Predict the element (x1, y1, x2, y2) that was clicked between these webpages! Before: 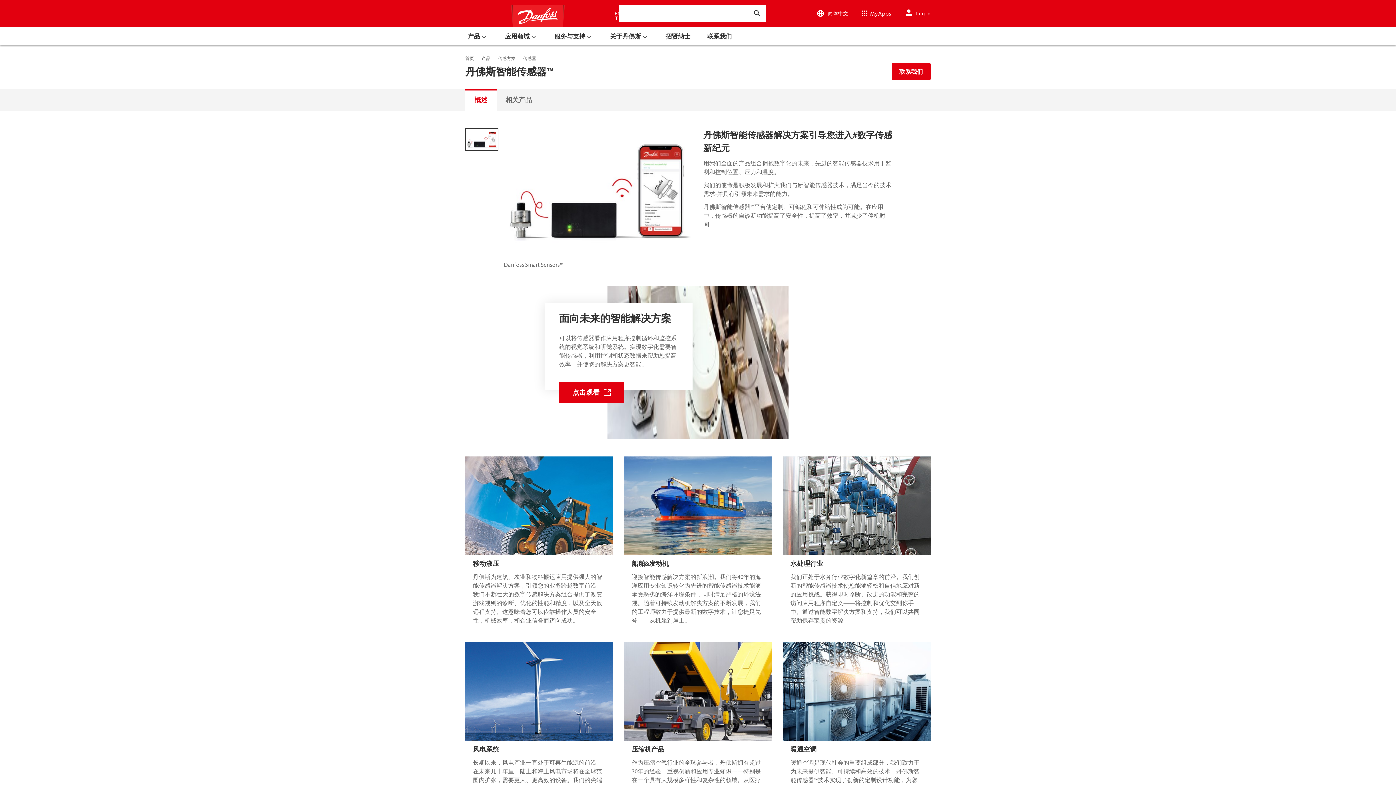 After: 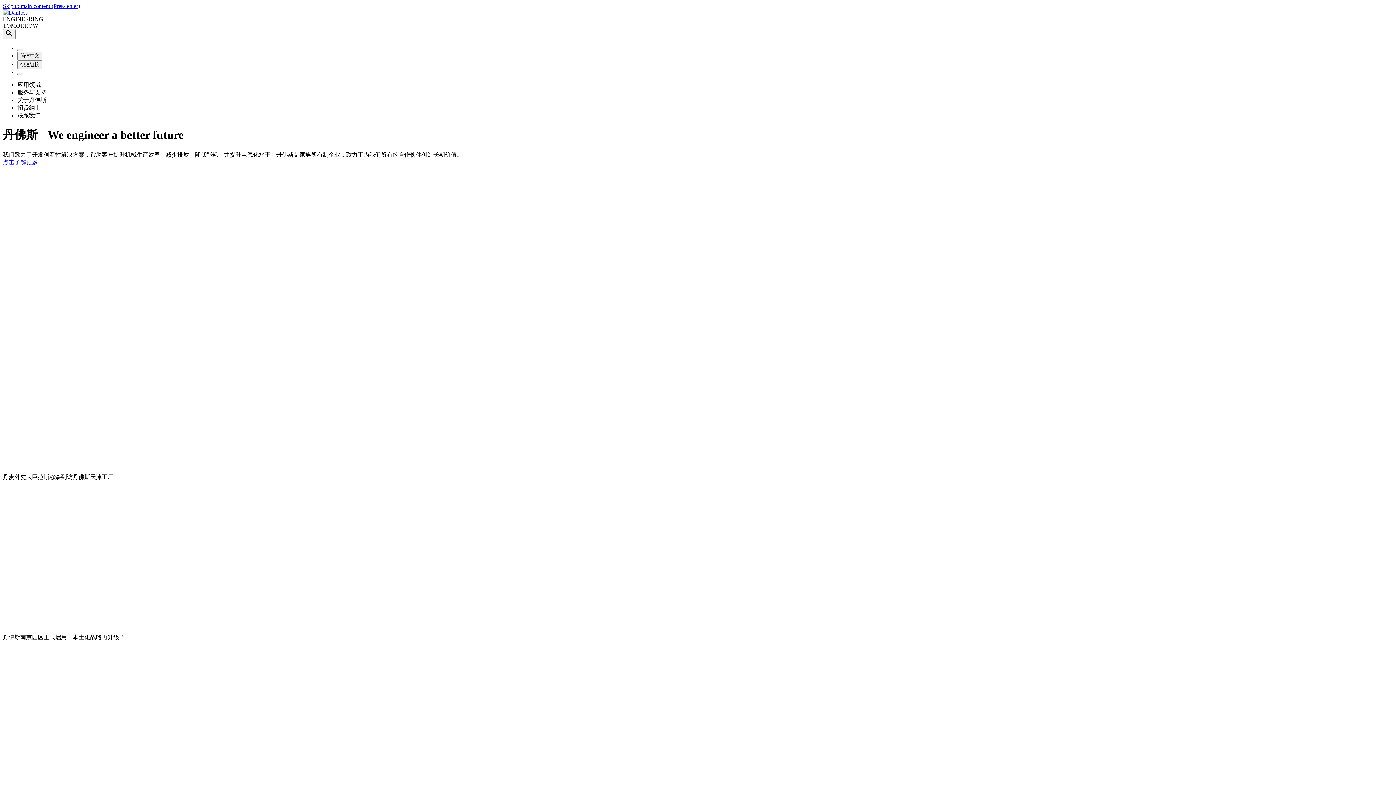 Action: bbox: (463, 5, 613, 26)